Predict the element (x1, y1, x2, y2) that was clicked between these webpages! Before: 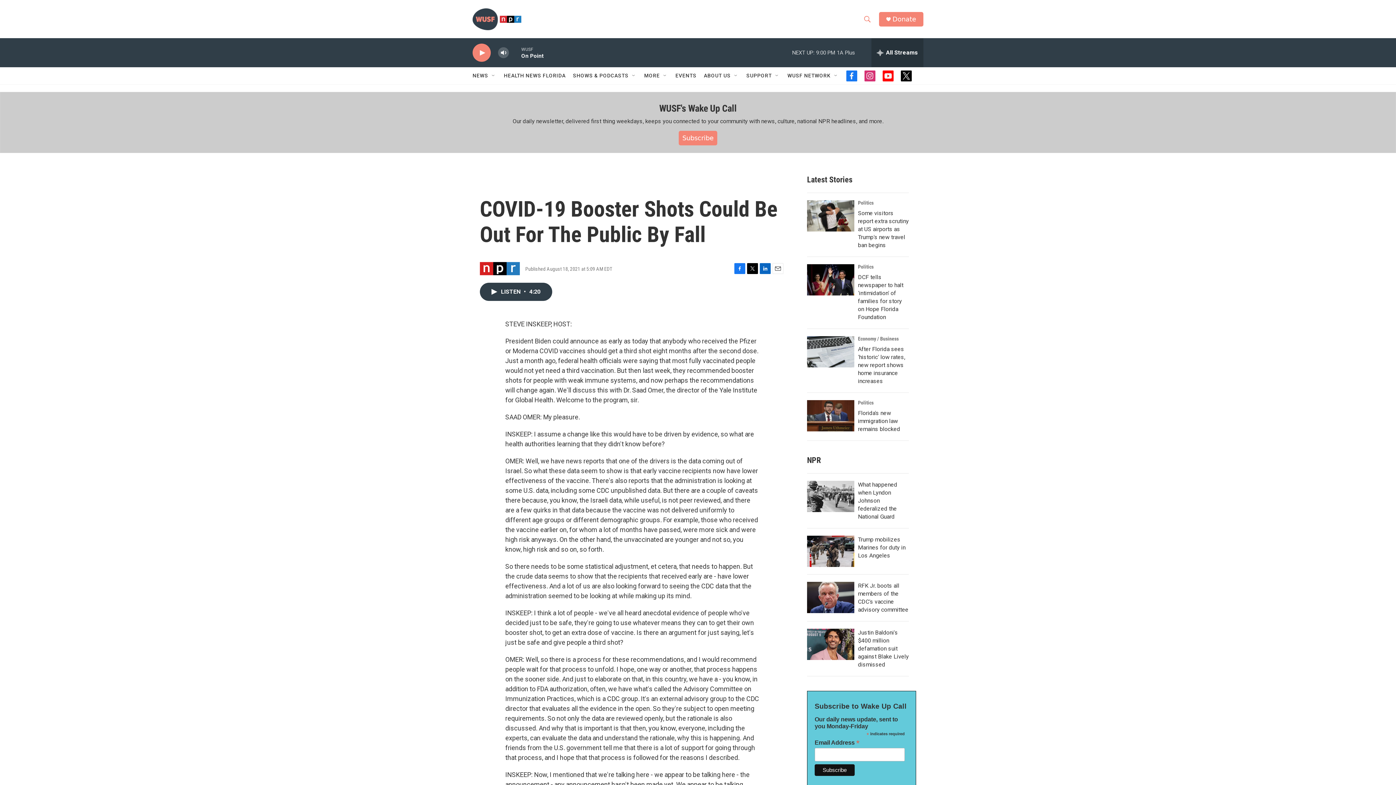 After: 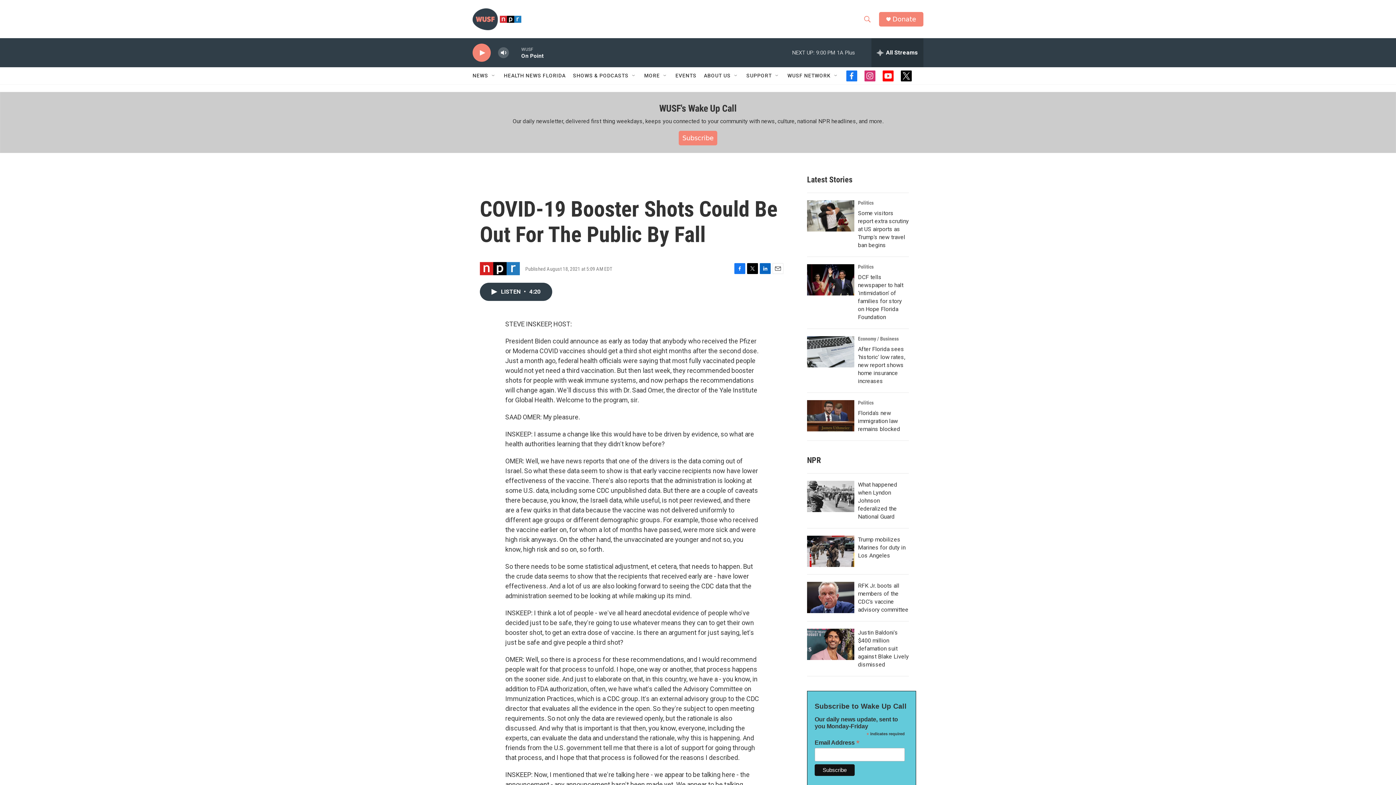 Action: bbox: (846, 70, 857, 81) label: facebook